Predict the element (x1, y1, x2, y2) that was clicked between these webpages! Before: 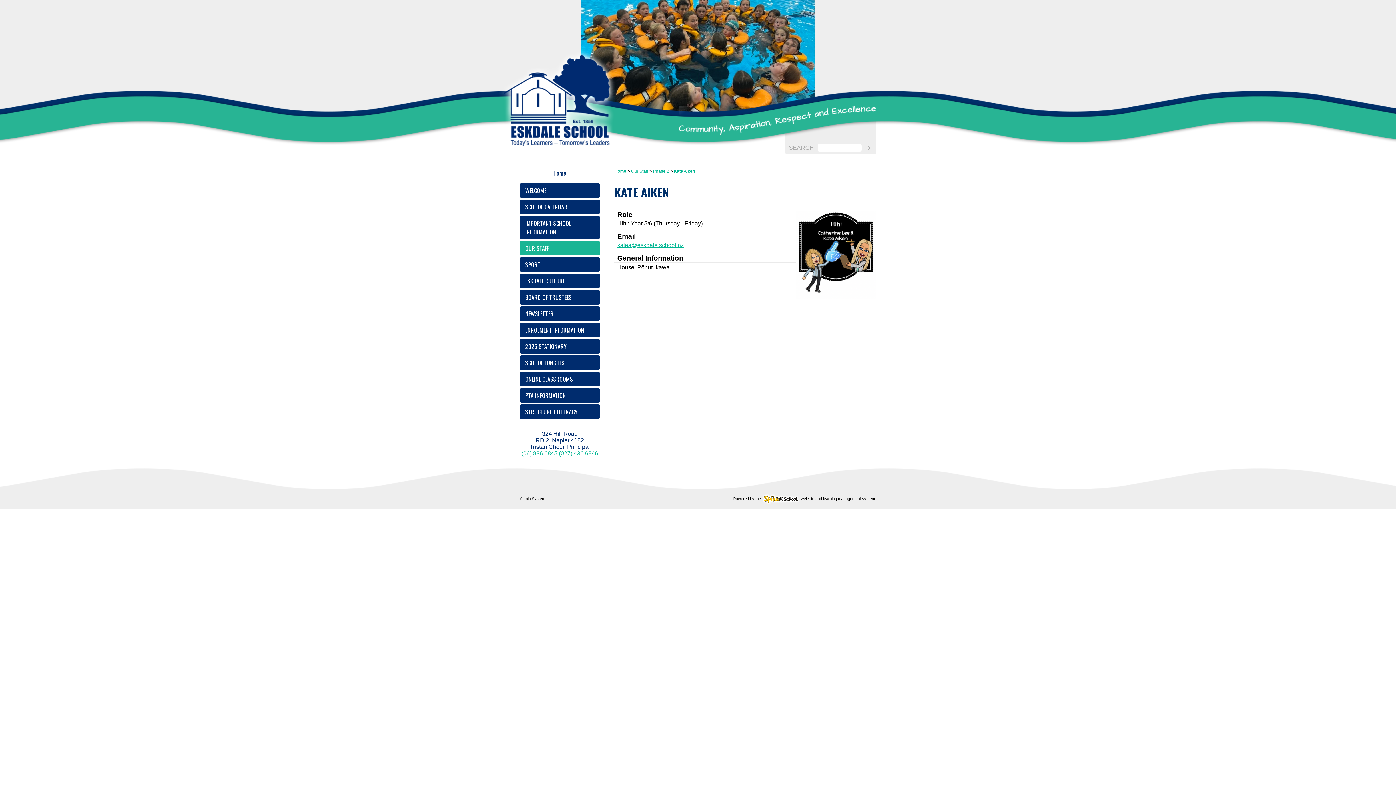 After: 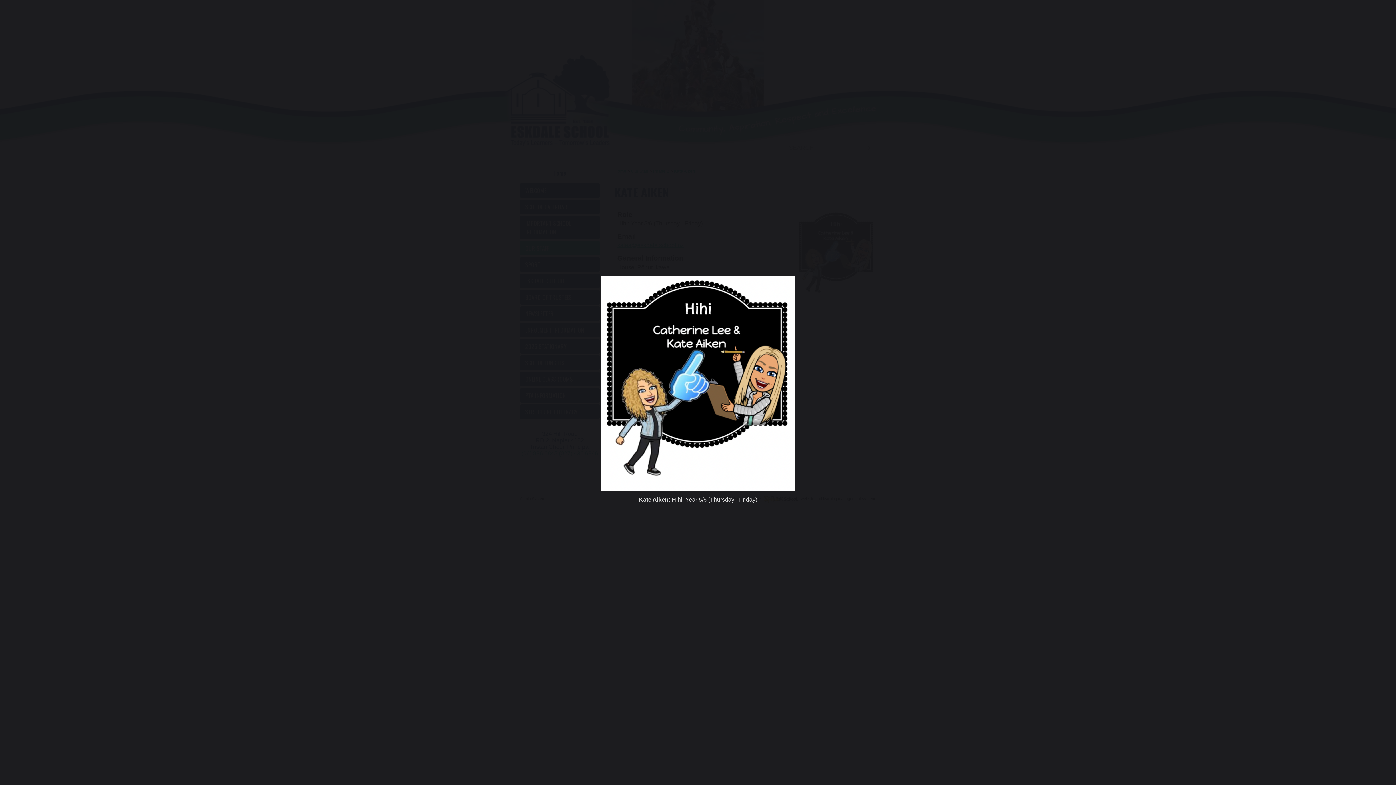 Action: bbox: (796, 210, 876, 298)